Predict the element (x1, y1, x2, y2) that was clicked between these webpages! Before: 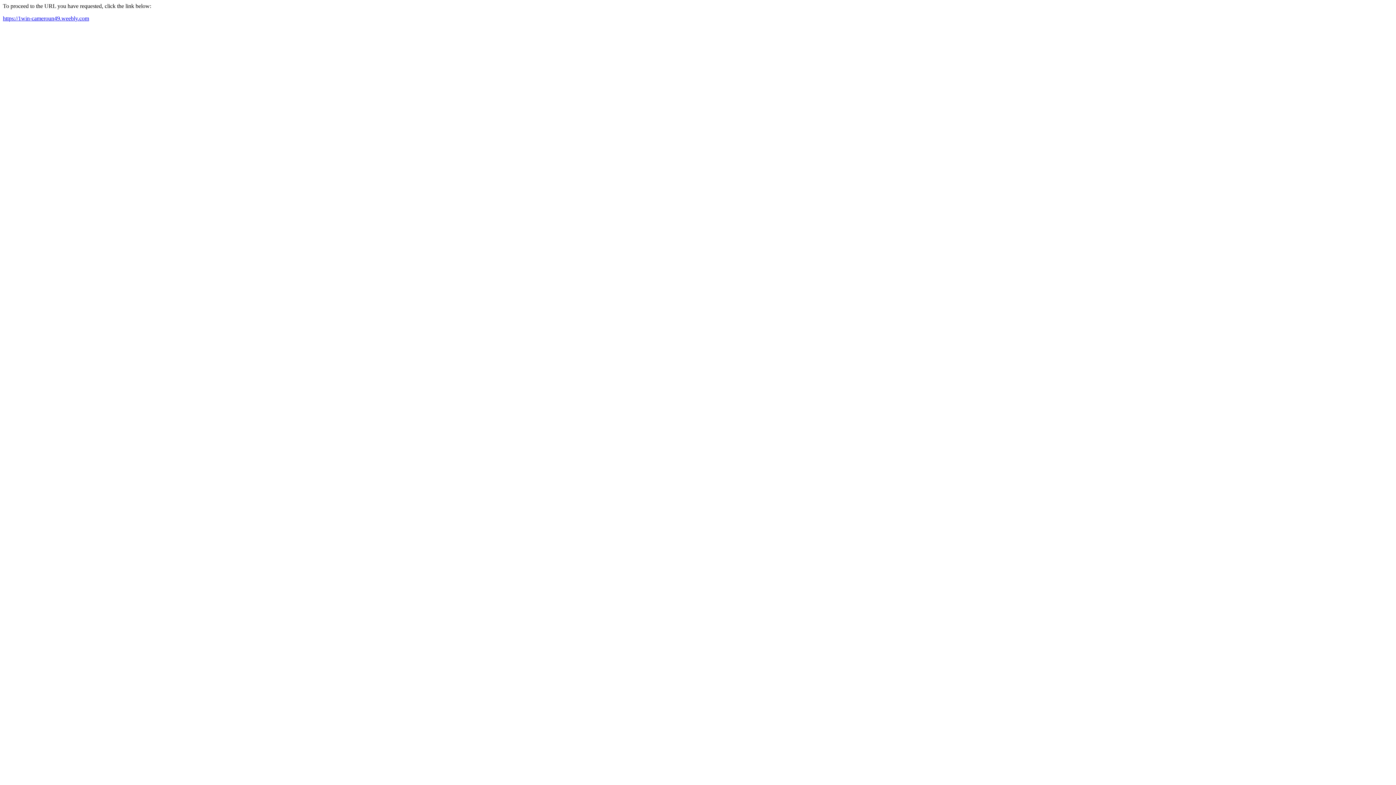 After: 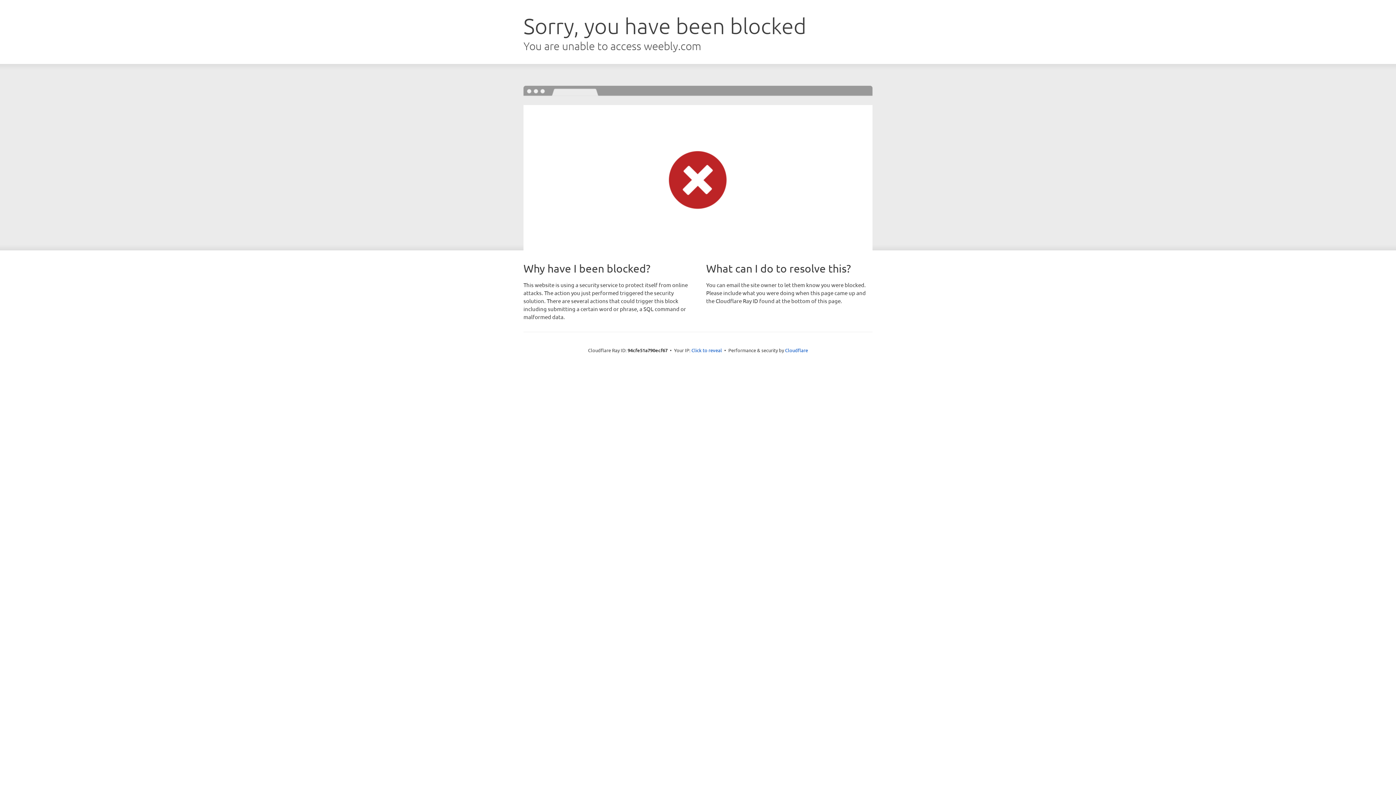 Action: label: https://1win-cameroun49.weebly.com bbox: (2, 15, 89, 21)